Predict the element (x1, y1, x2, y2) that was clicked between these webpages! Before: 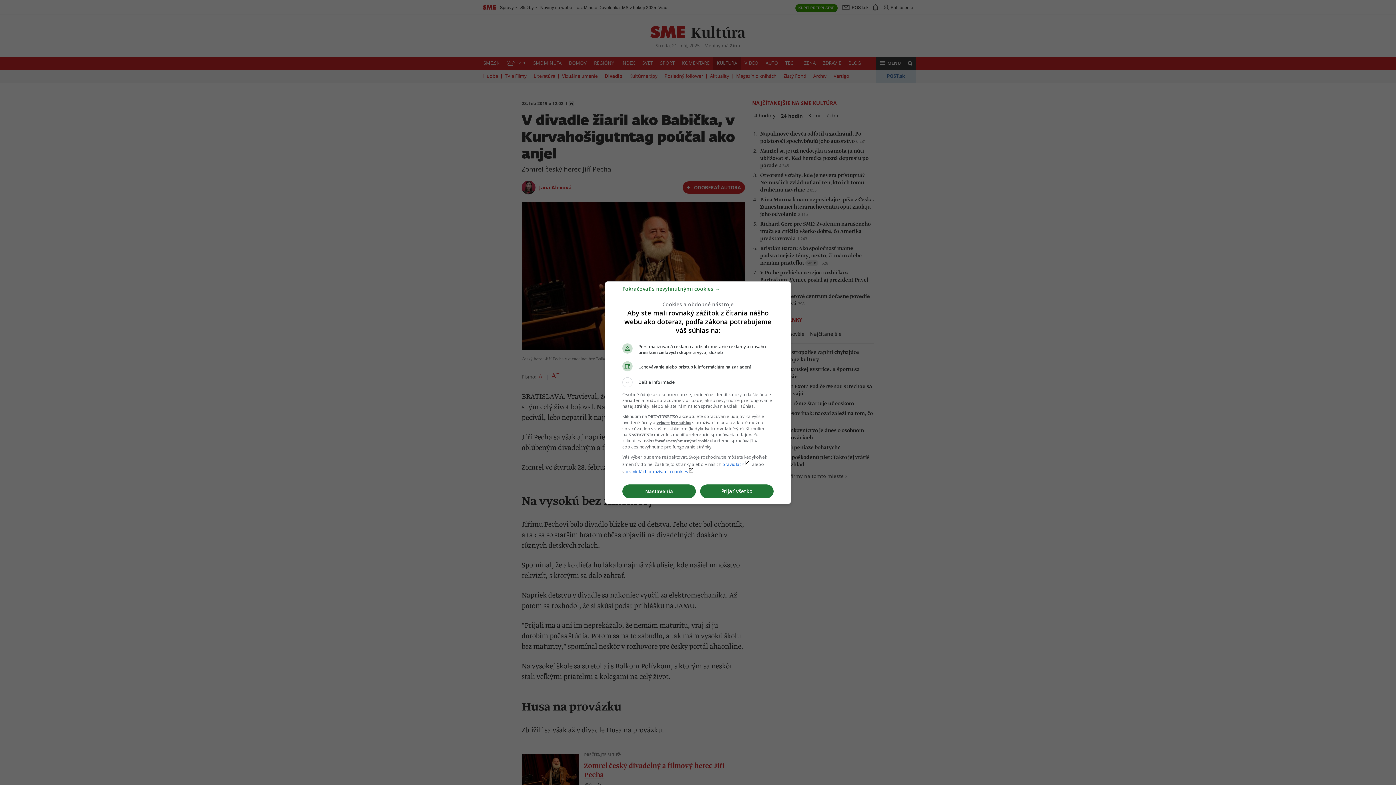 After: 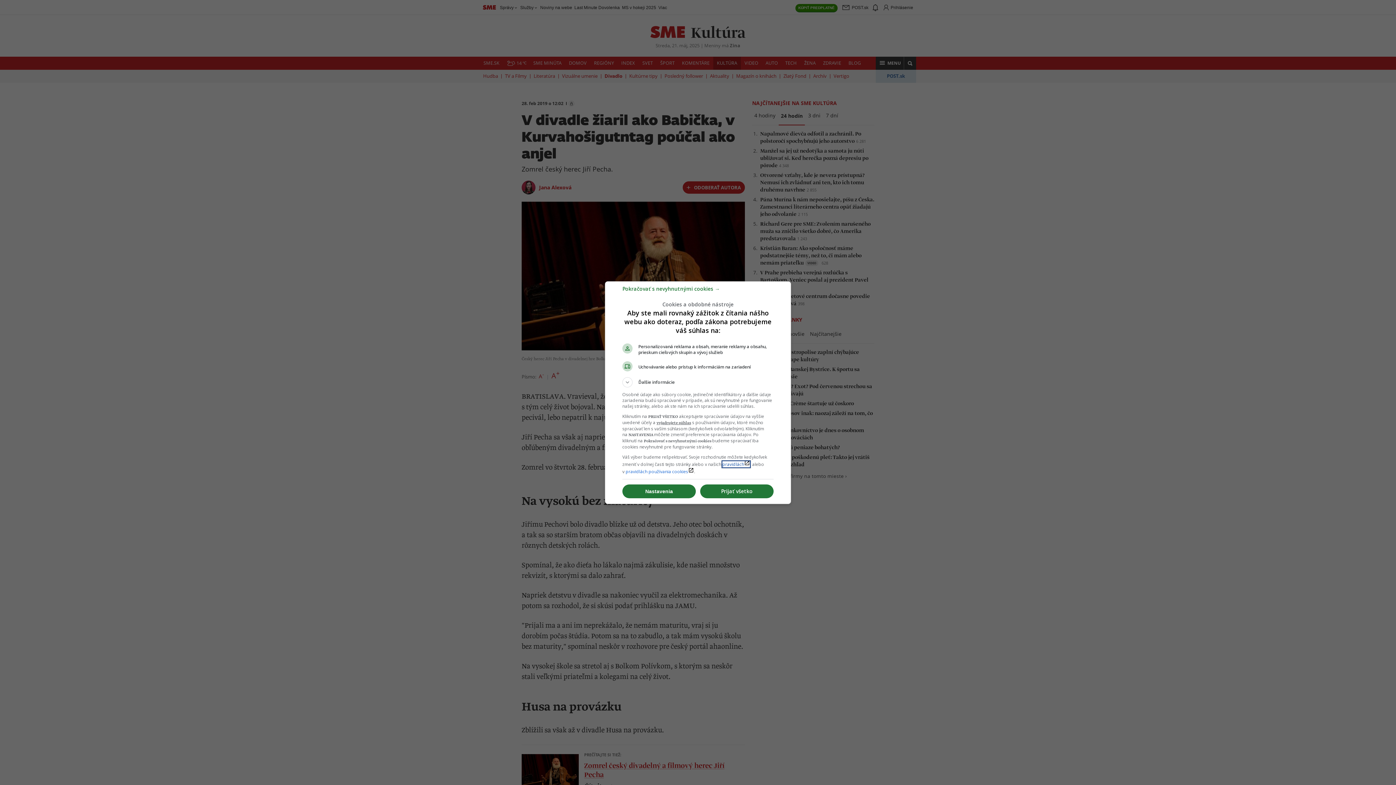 Action: label: pravidláchlaunch bbox: (722, 461, 750, 467)